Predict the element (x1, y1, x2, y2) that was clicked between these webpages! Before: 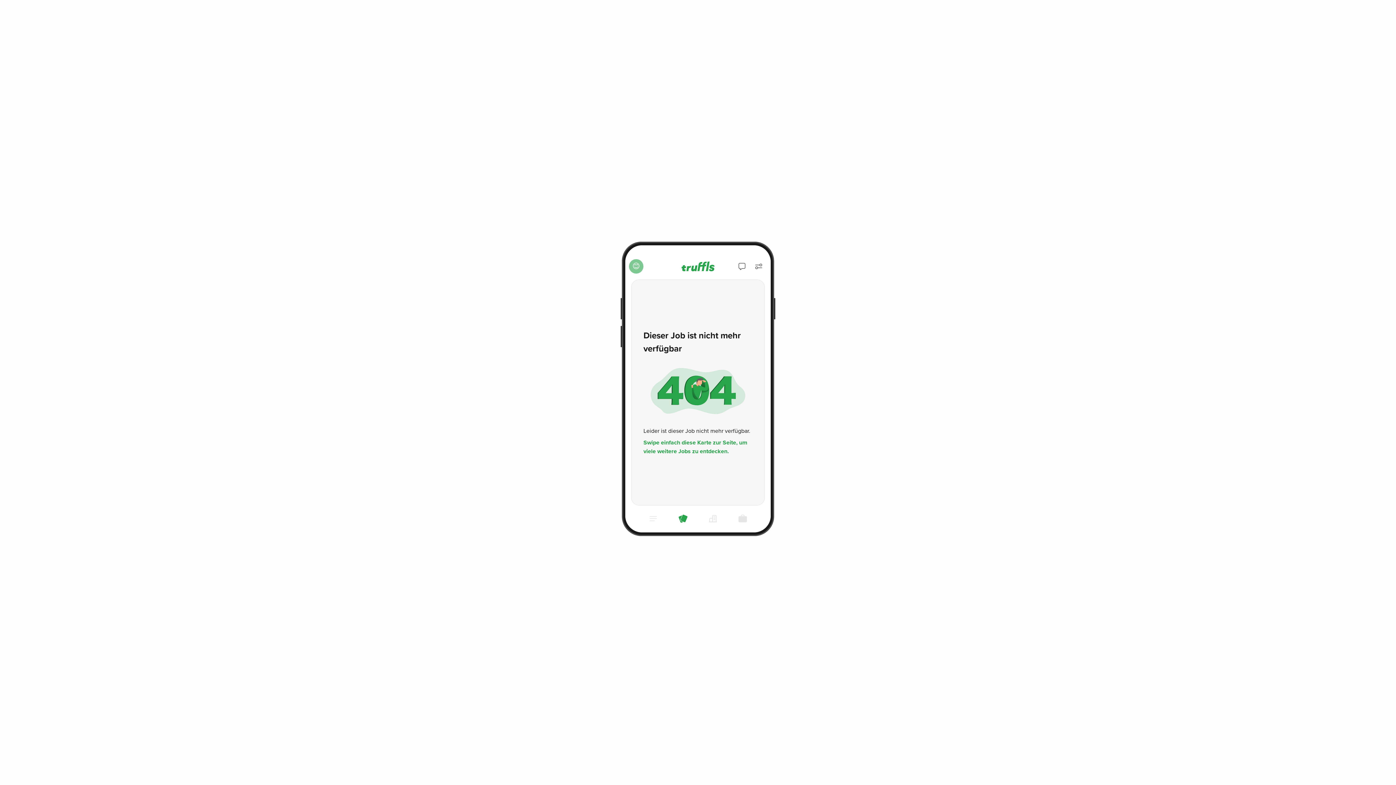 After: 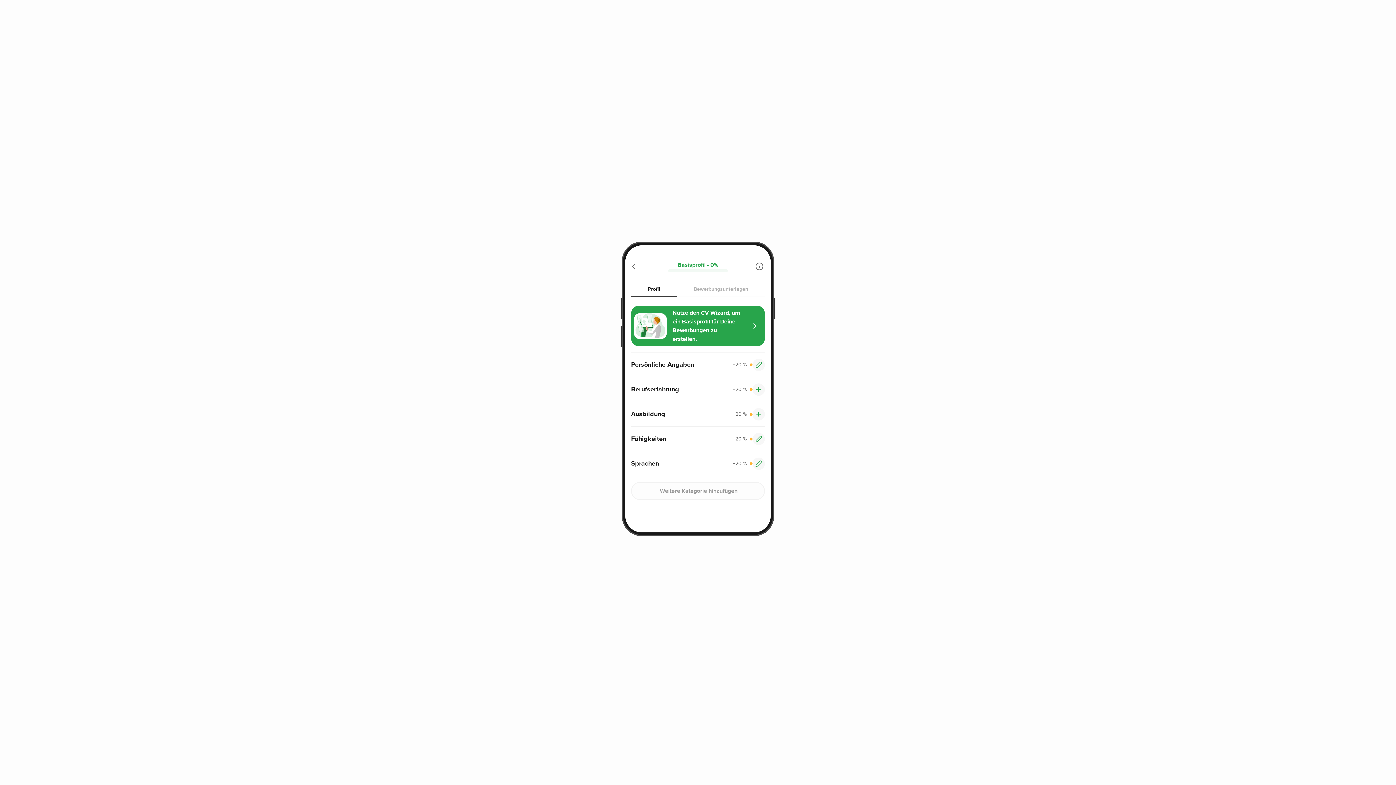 Action: label: 😊 bbox: (629, 259, 643, 273)